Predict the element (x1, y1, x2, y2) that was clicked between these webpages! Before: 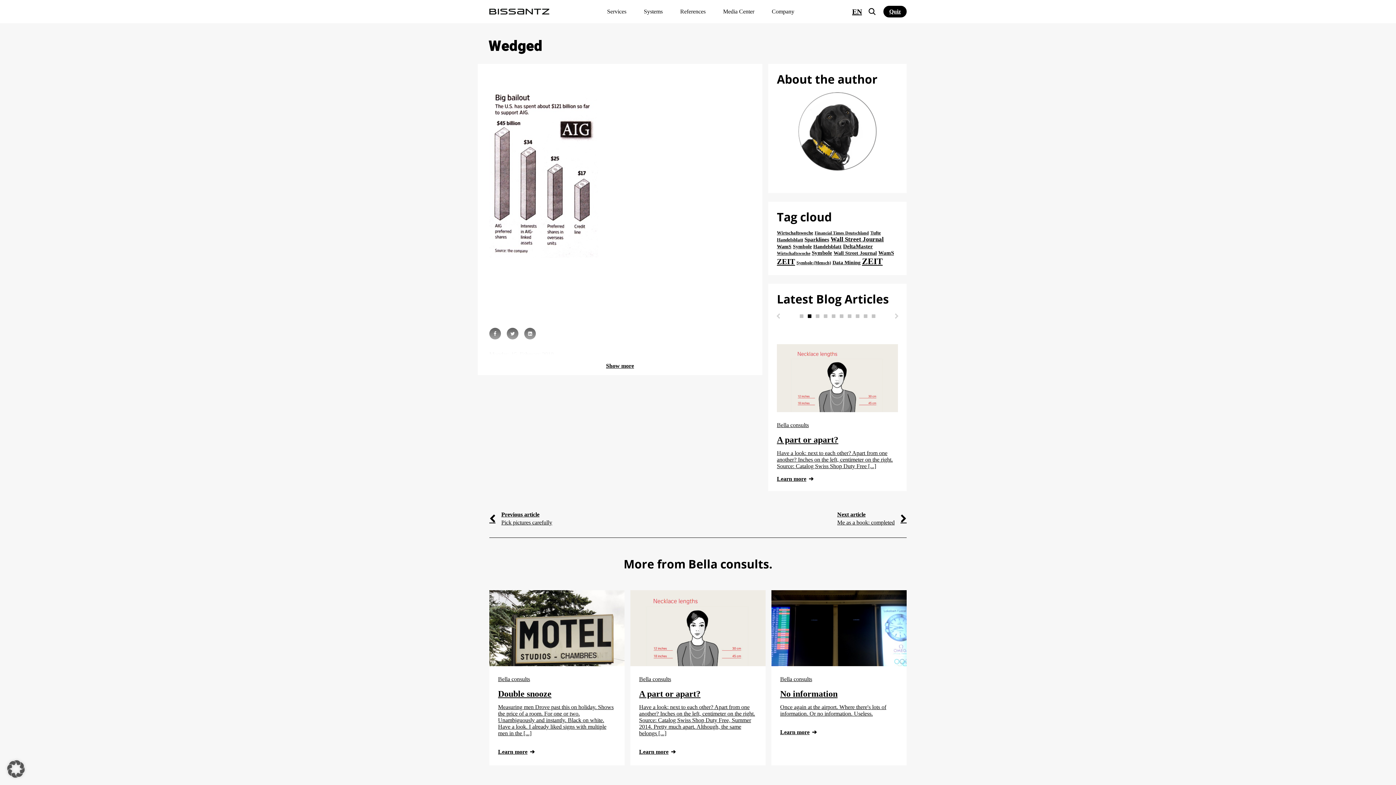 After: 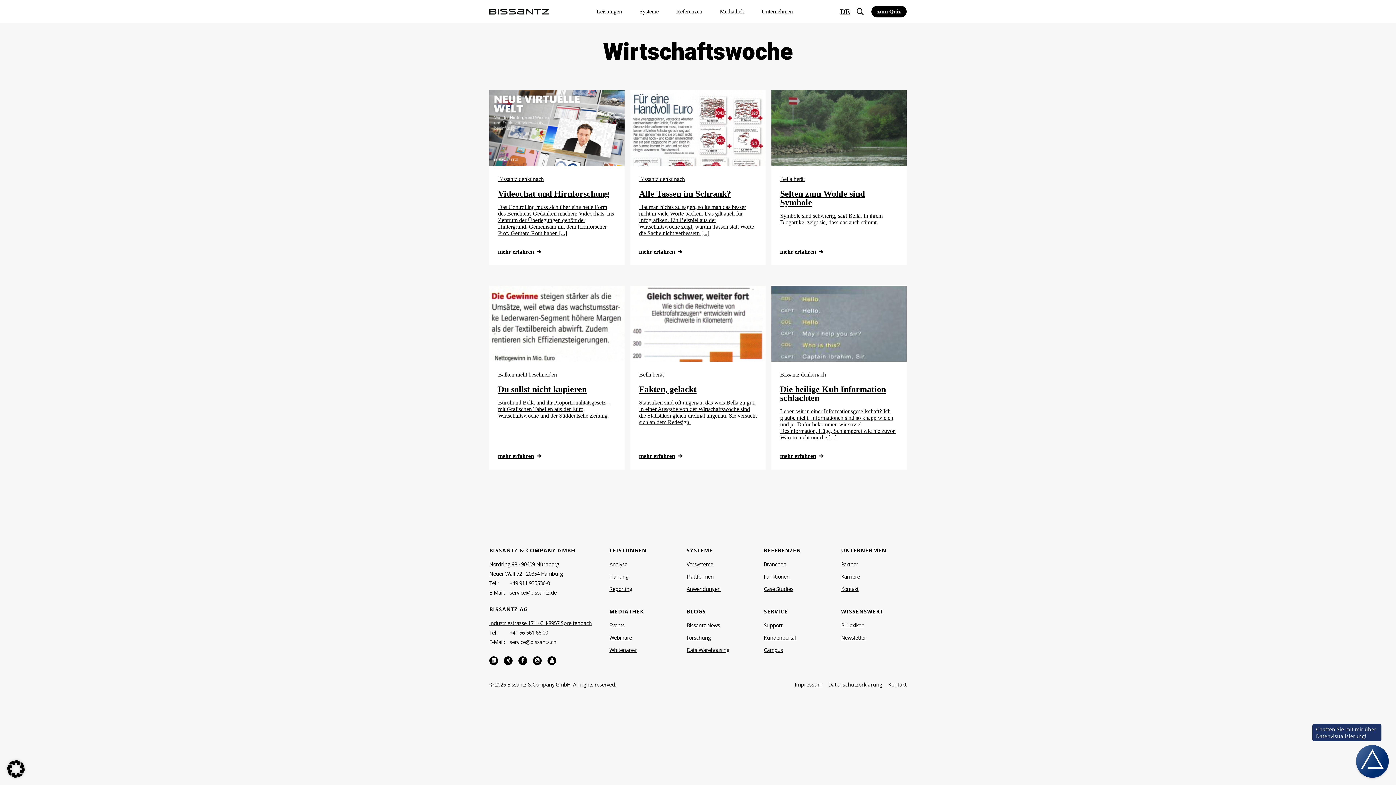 Action: label: Wirtschaftswoche bbox: (777, 227, 813, 238)